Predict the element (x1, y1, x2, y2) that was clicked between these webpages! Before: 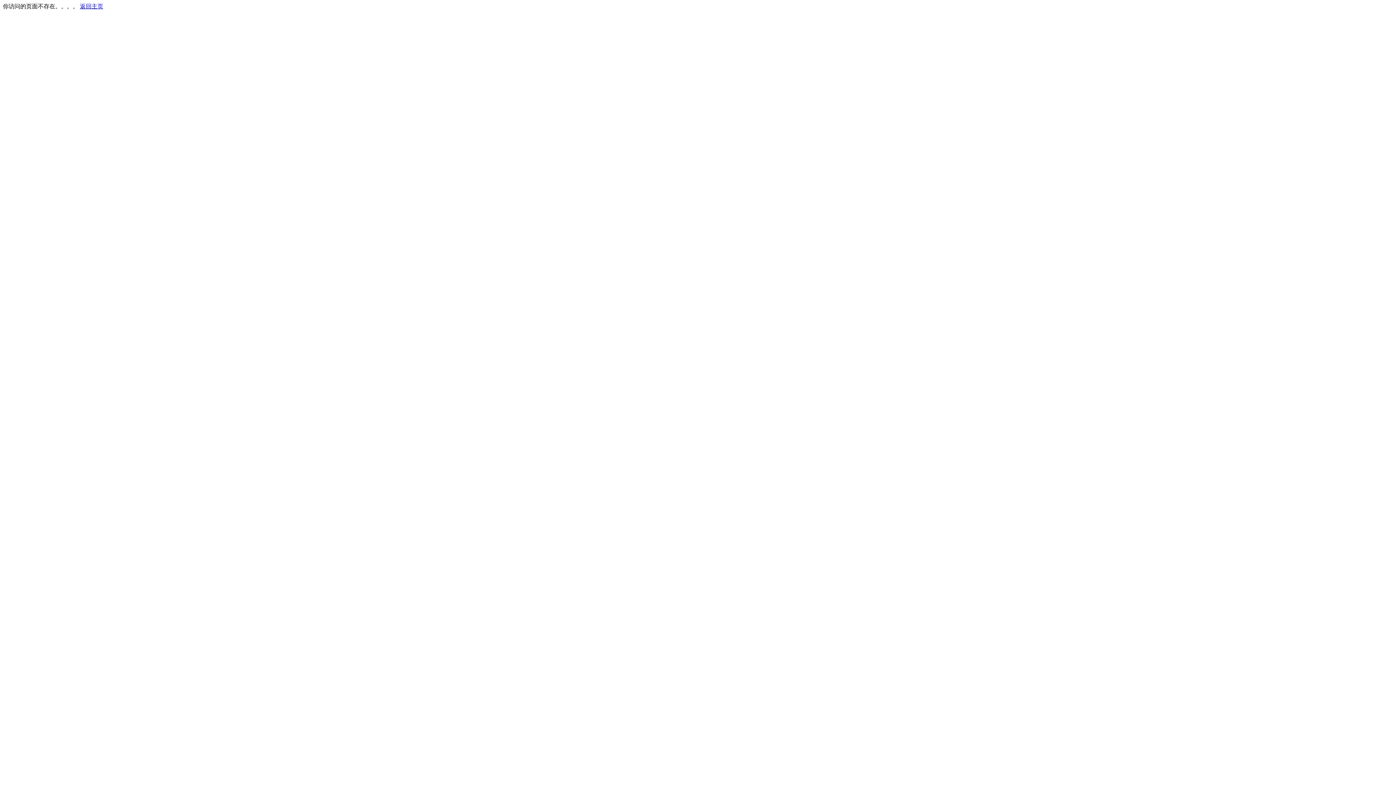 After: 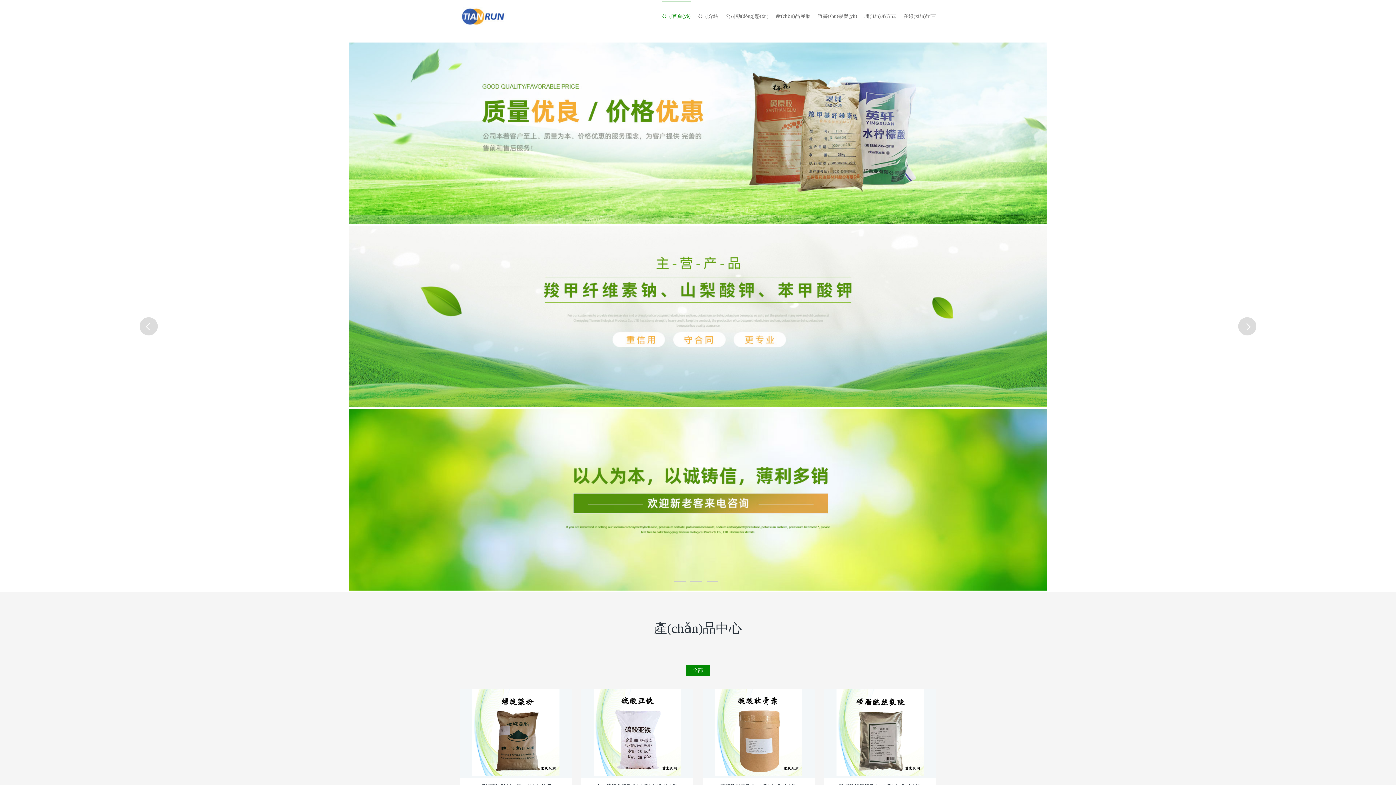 Action: bbox: (80, 3, 103, 9) label: 返回主页